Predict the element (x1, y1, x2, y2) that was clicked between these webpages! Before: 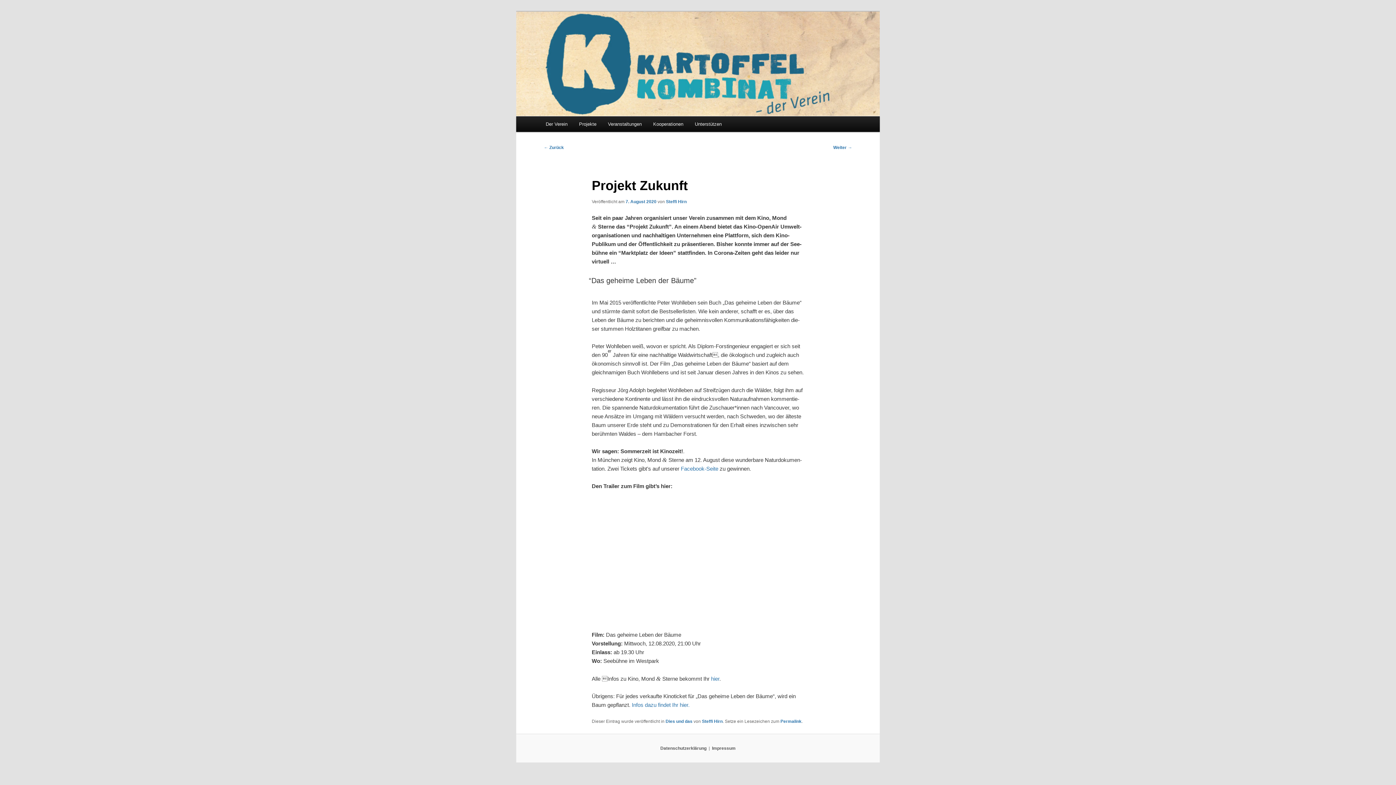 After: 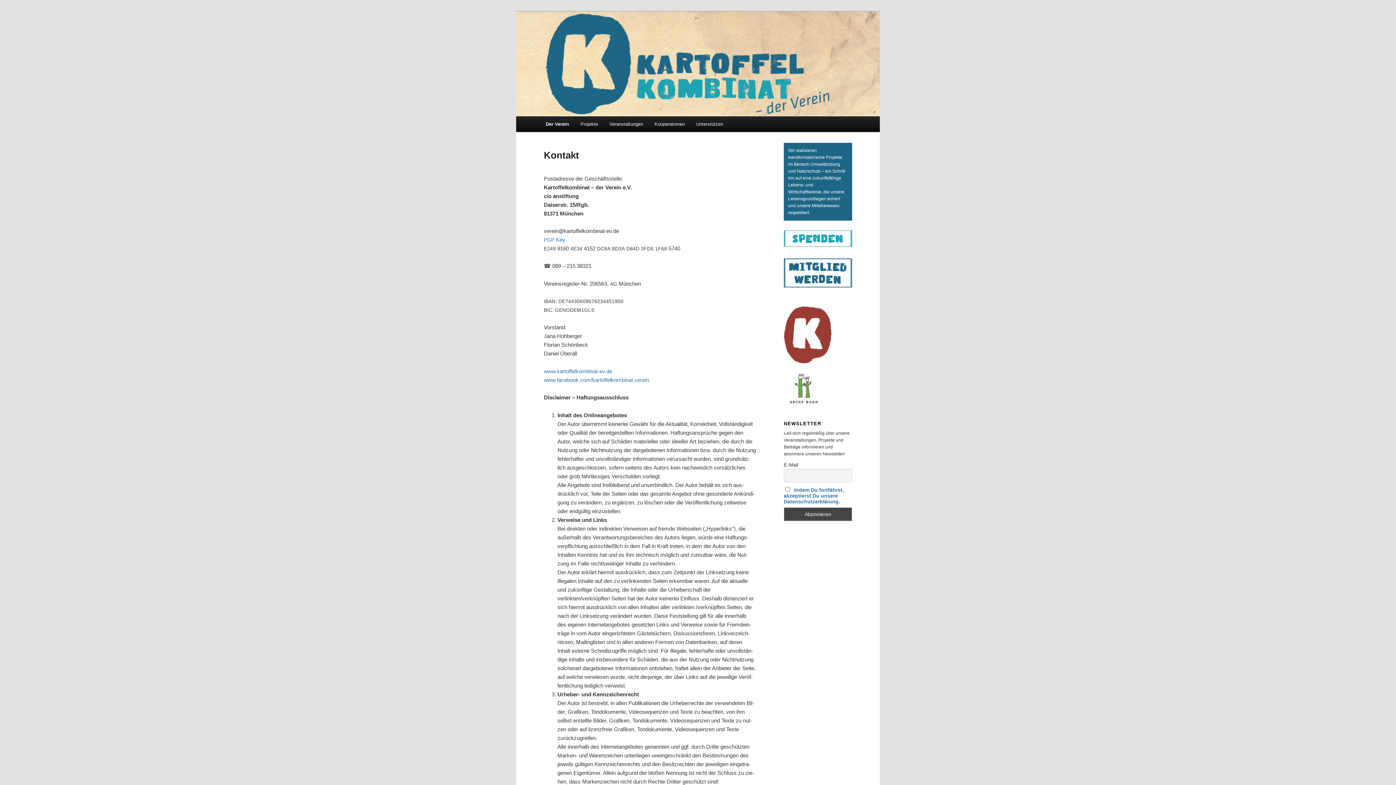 Action: bbox: (712, 746, 735, 751) label: Impressum